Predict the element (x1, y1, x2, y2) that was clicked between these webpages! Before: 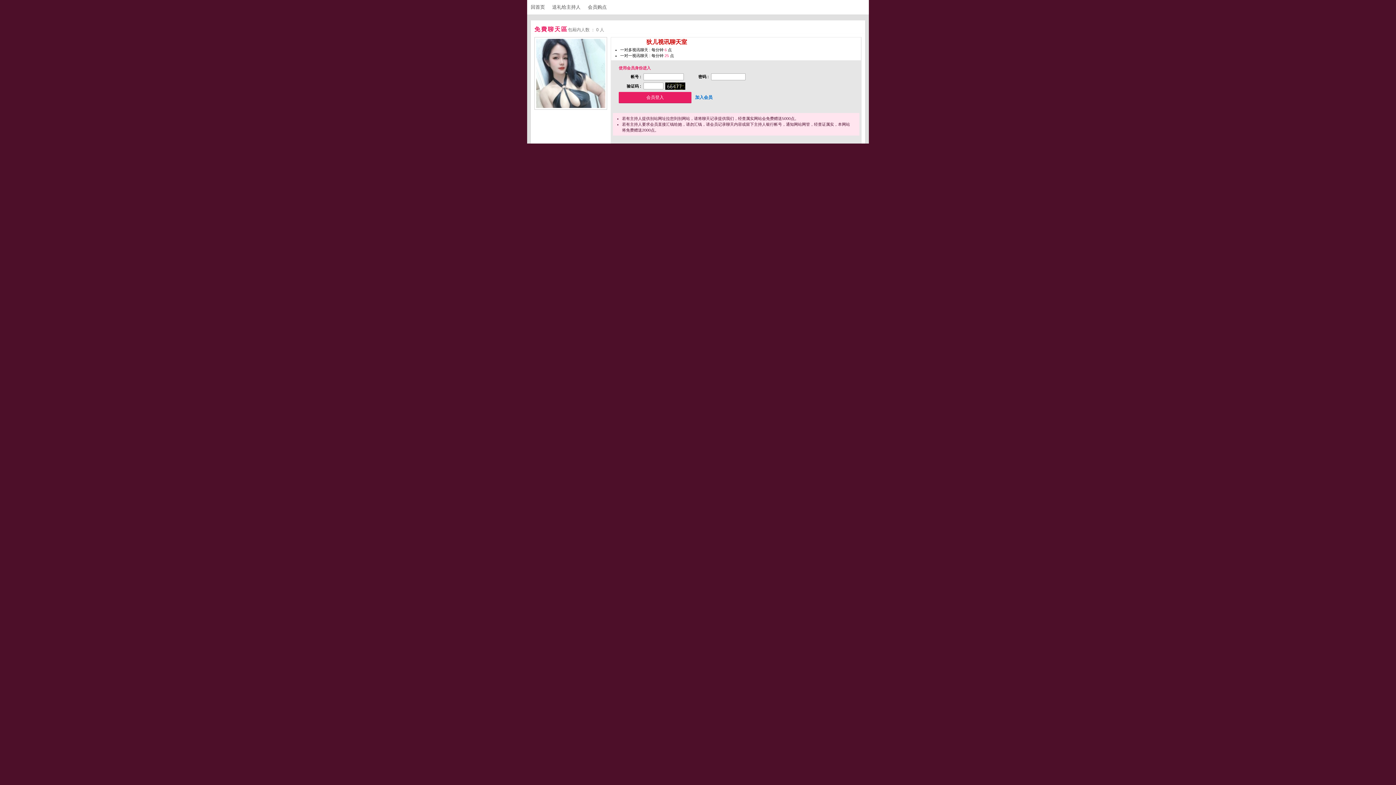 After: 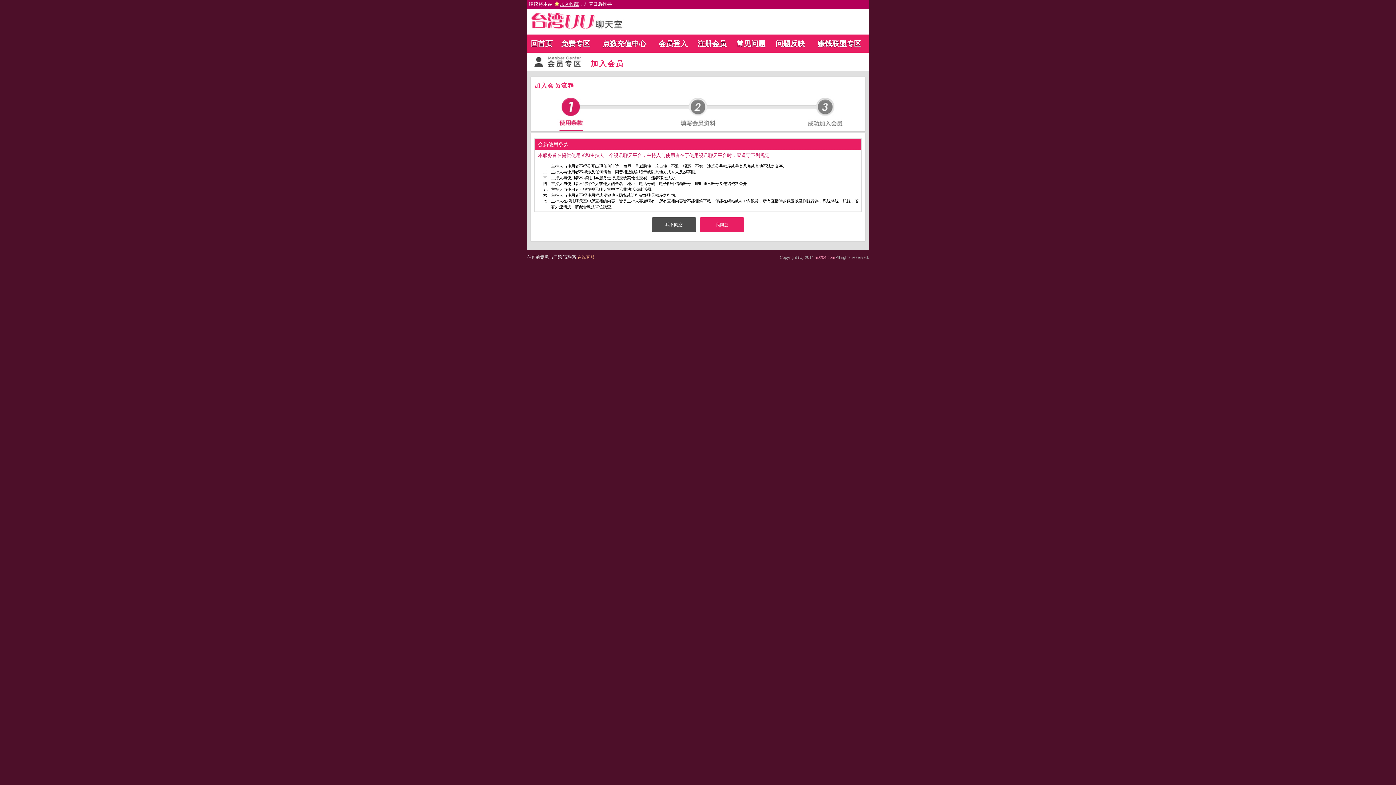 Action: label: 加入会员 bbox: (693, 93, 714, 101)